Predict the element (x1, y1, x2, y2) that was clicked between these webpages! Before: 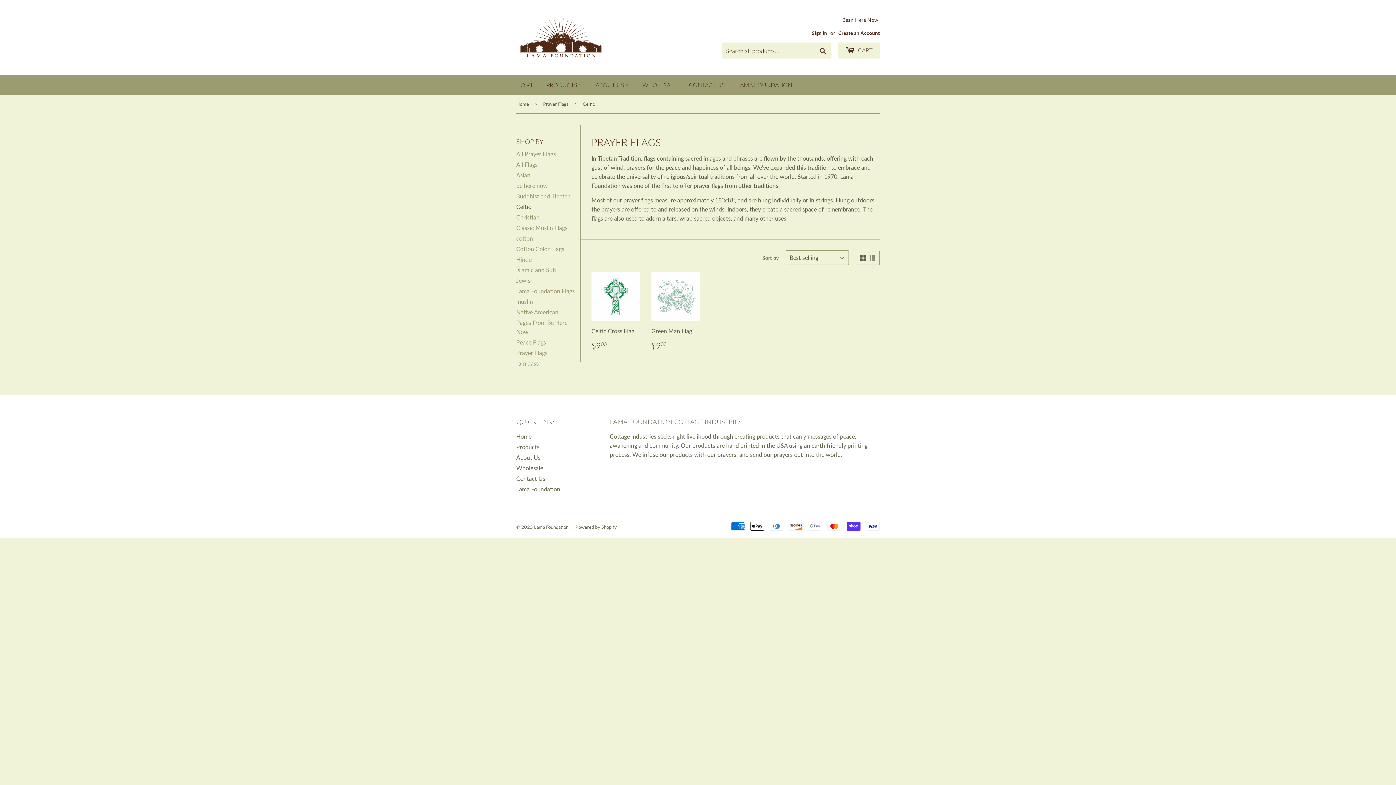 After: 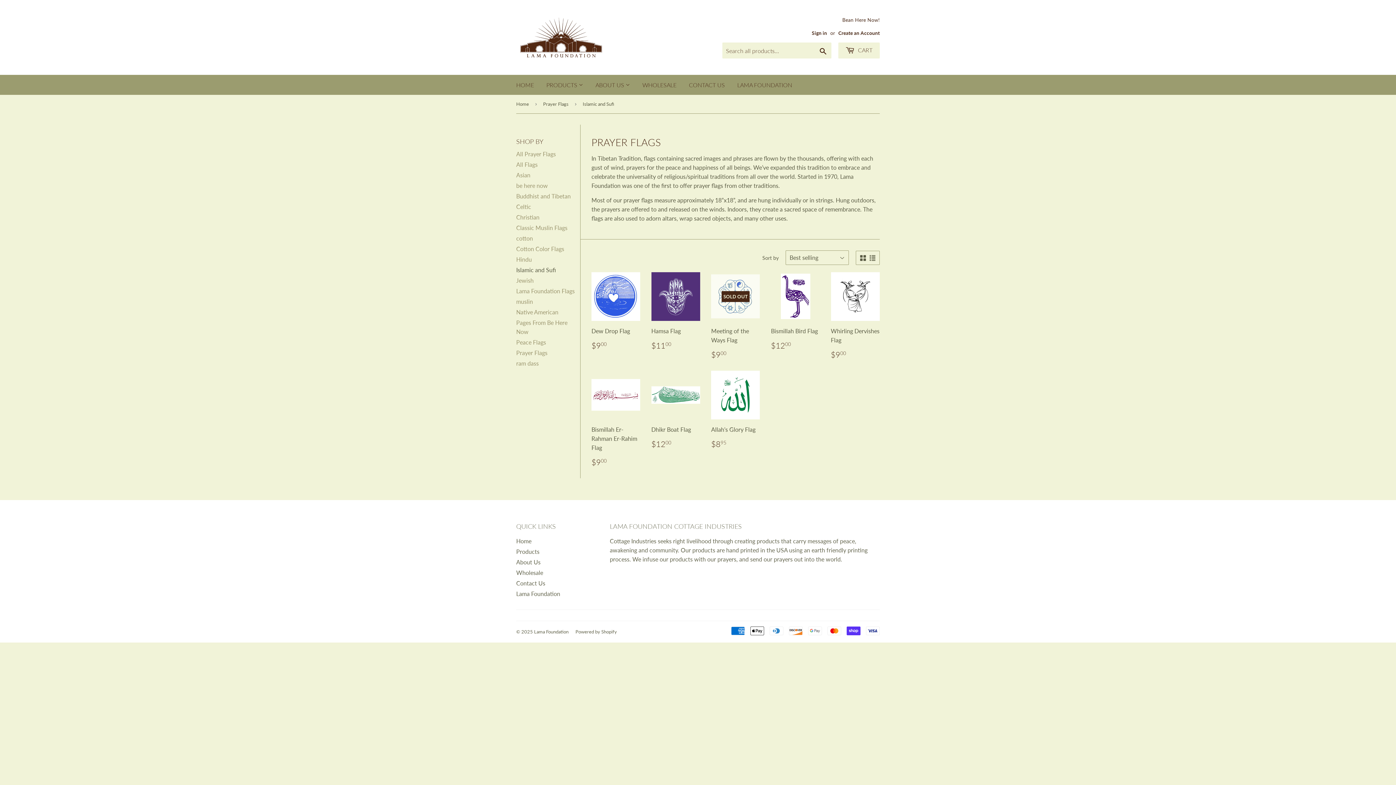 Action: label: Islamic and Sufi bbox: (516, 266, 556, 273)